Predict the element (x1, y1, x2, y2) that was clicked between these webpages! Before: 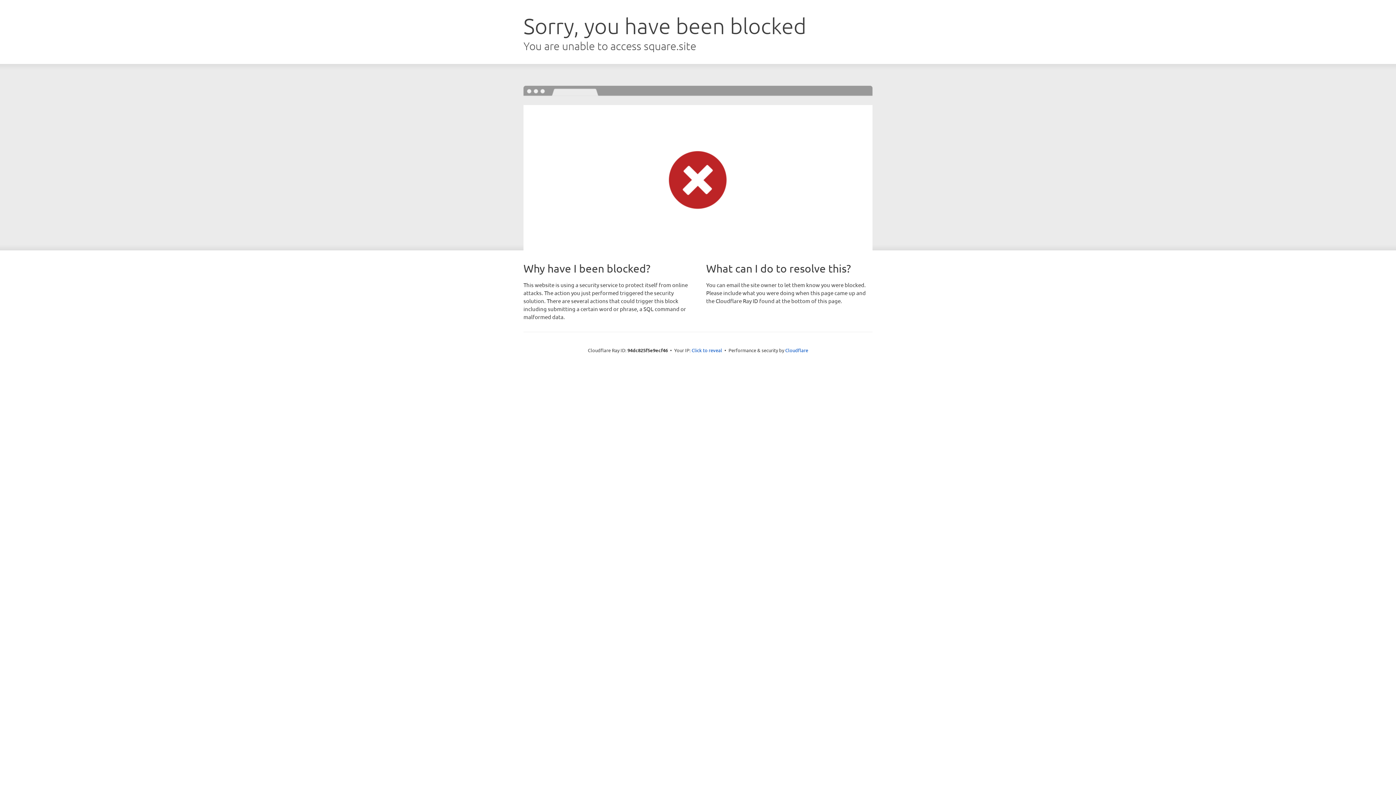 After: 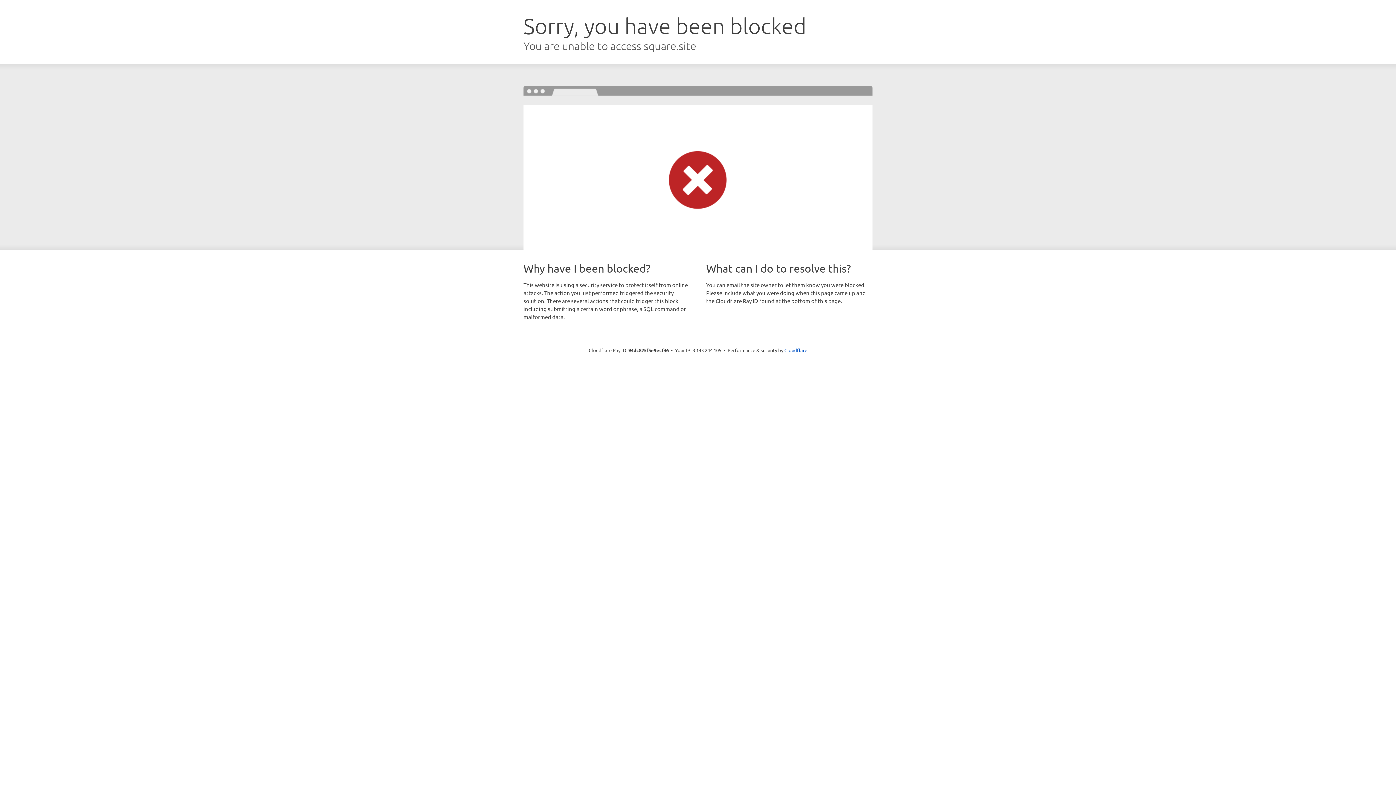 Action: bbox: (691, 346, 722, 353) label: Click to reveal